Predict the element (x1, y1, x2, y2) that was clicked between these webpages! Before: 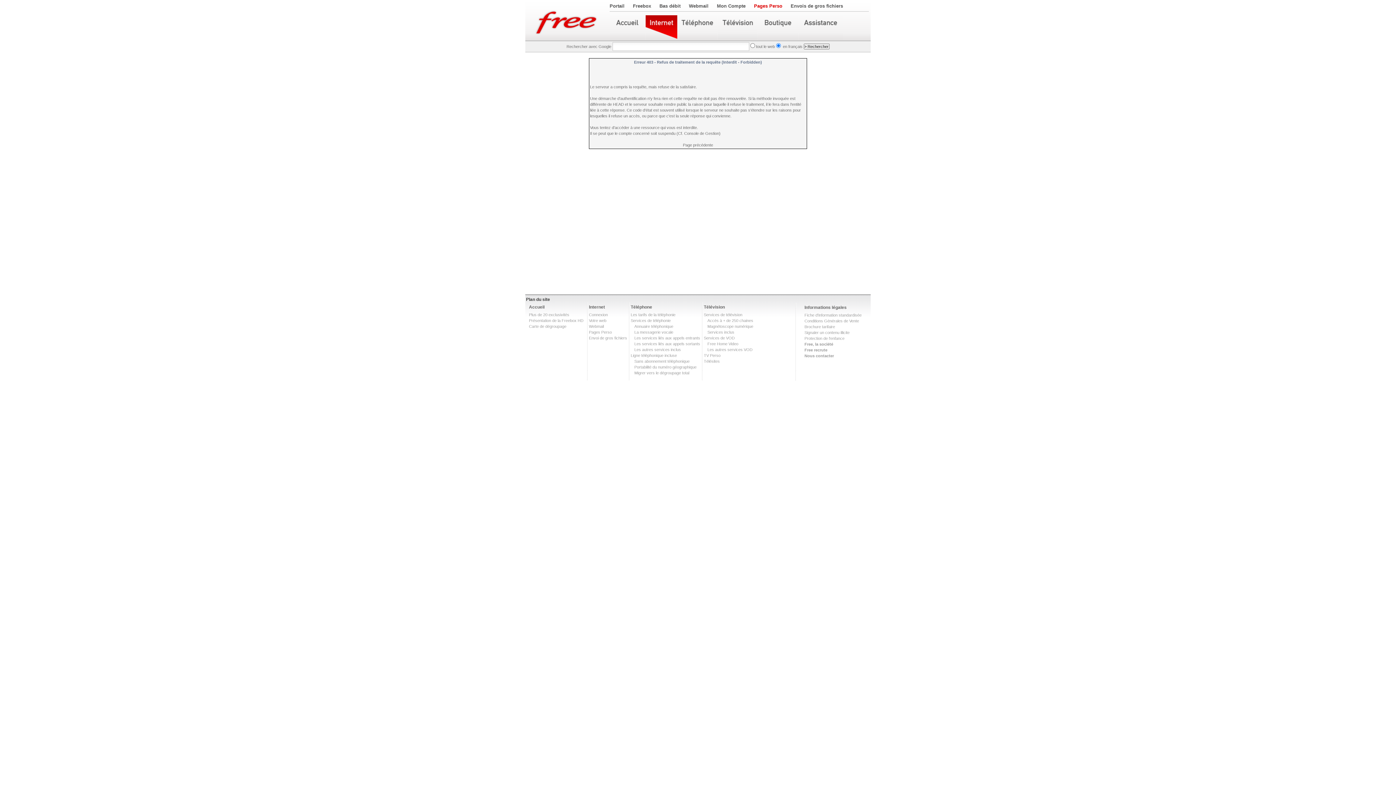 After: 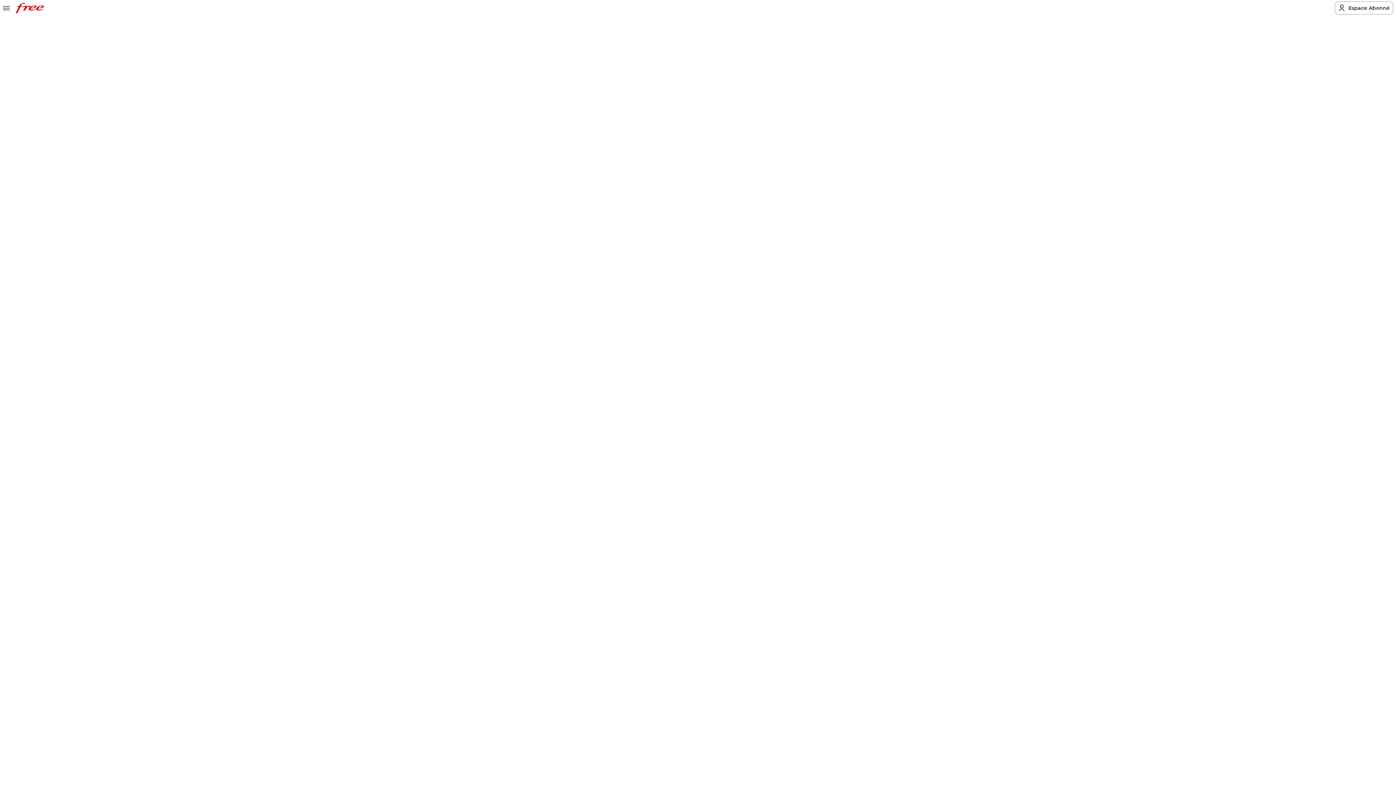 Action: bbox: (704, 312, 742, 317) label: Services de télévision